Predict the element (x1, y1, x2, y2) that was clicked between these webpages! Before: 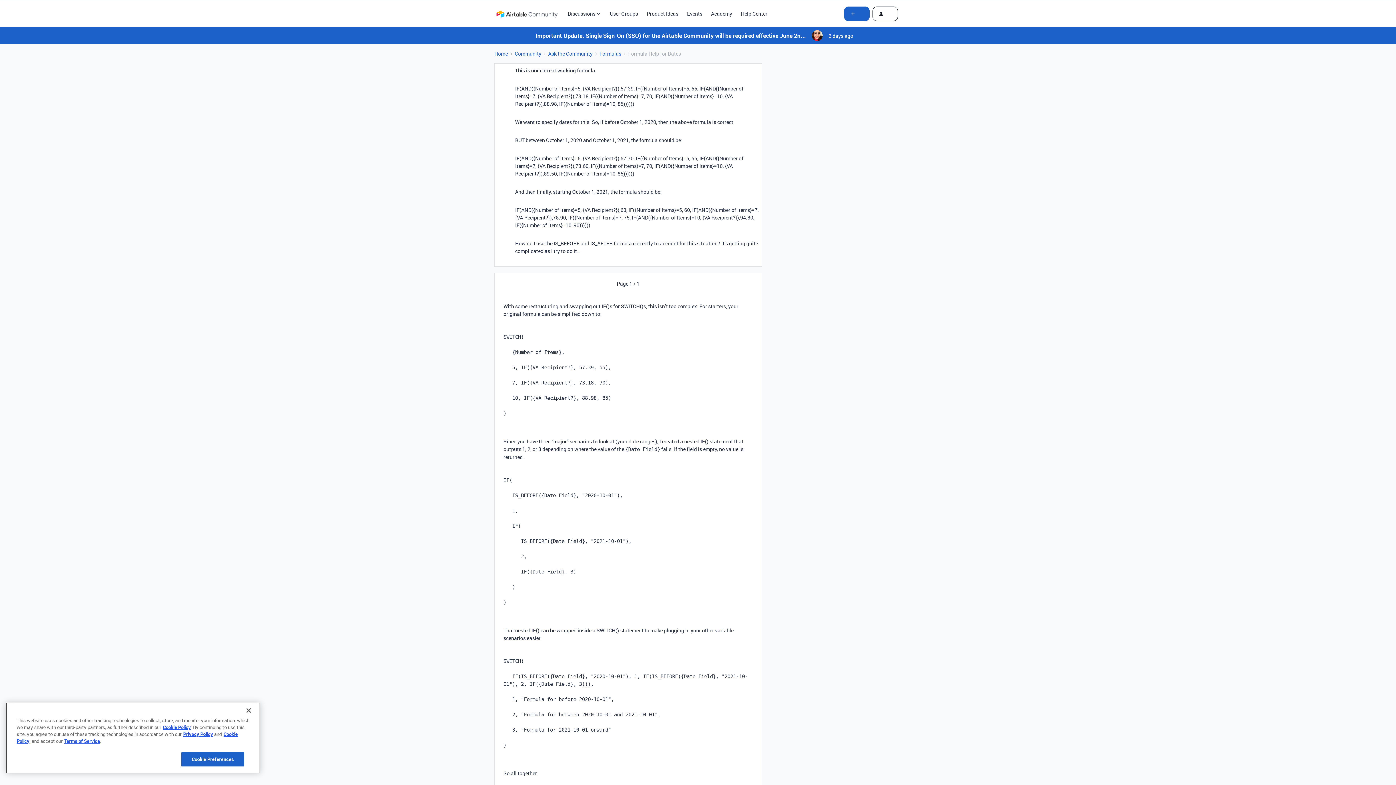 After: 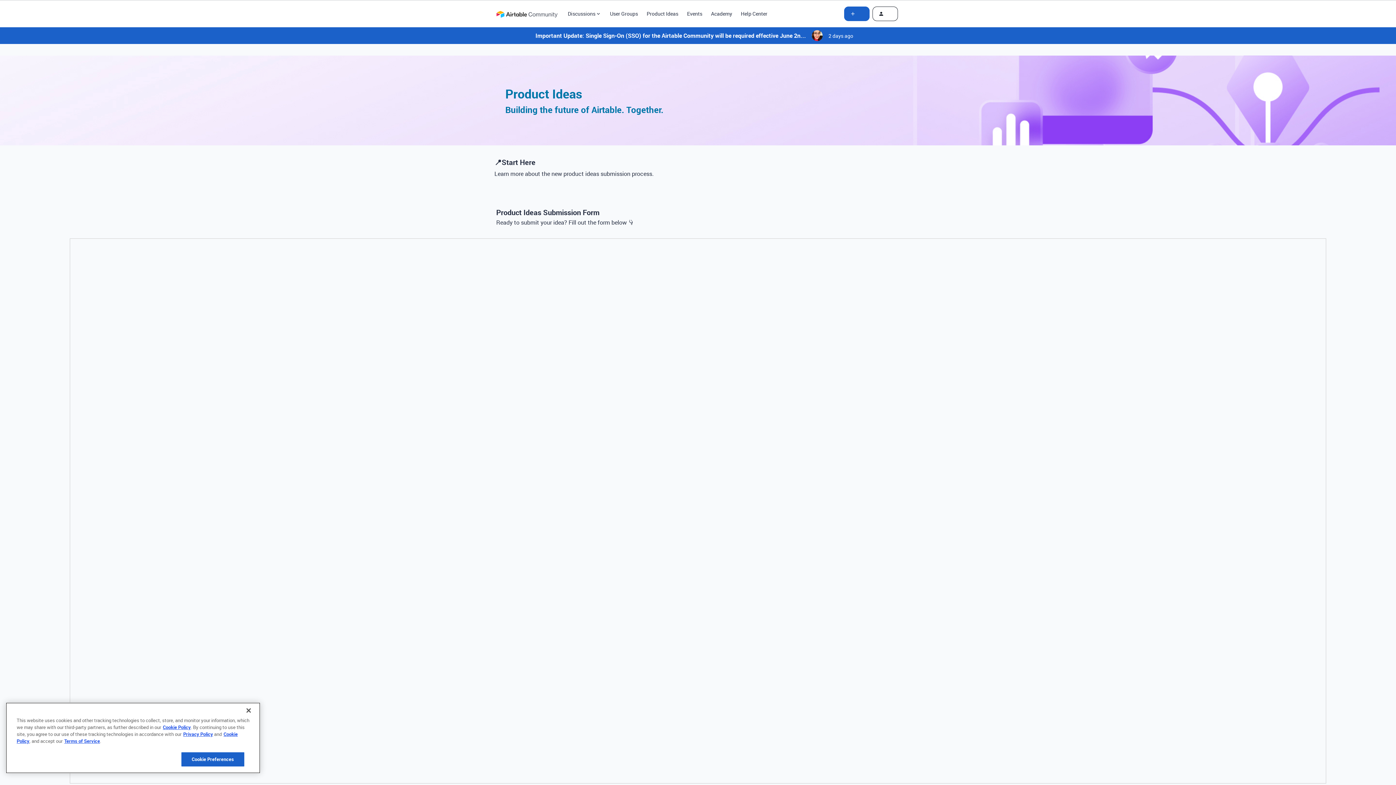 Action: label: Product Ideas bbox: (646, 9, 678, 17)